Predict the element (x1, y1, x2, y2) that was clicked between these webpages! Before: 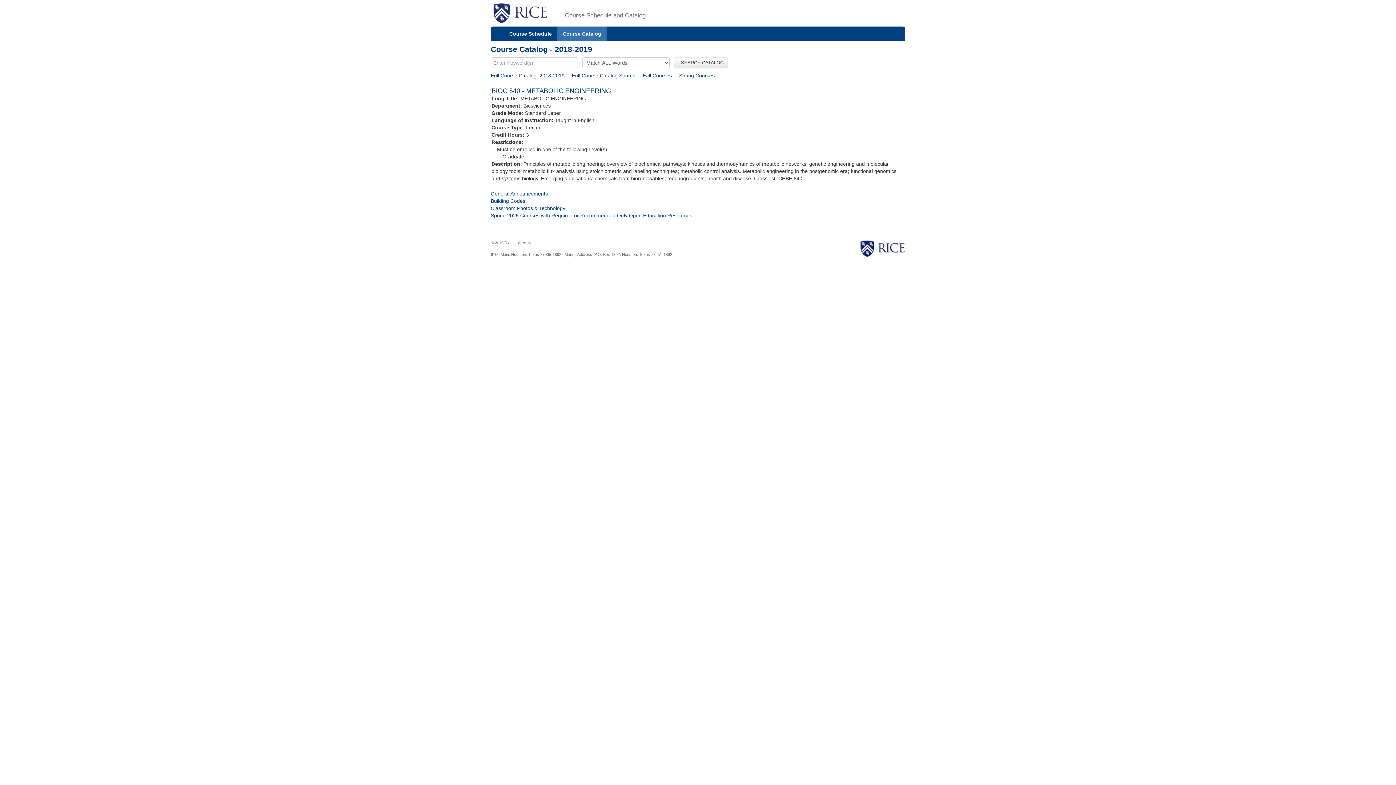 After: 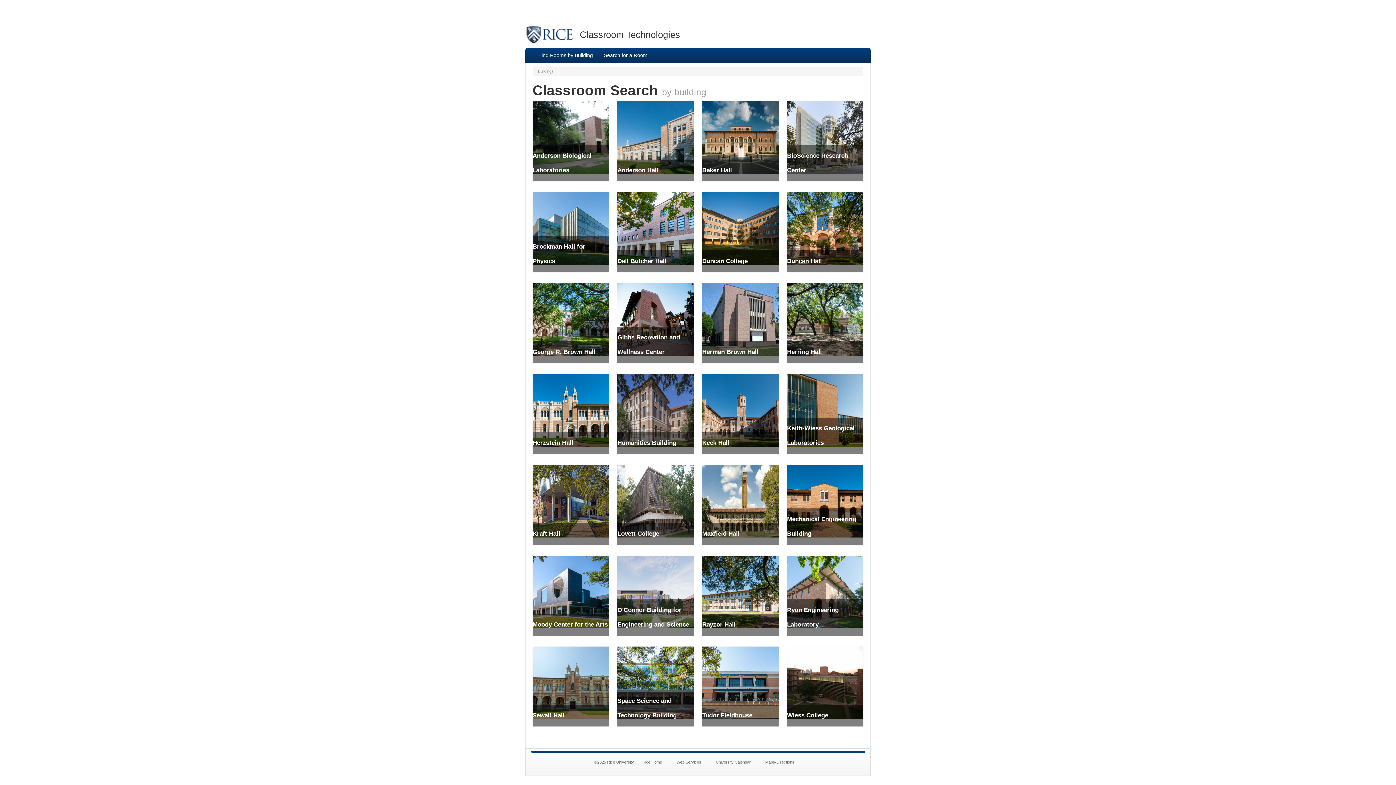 Action: label: Classroom Photos & Technology bbox: (490, 205, 565, 211)